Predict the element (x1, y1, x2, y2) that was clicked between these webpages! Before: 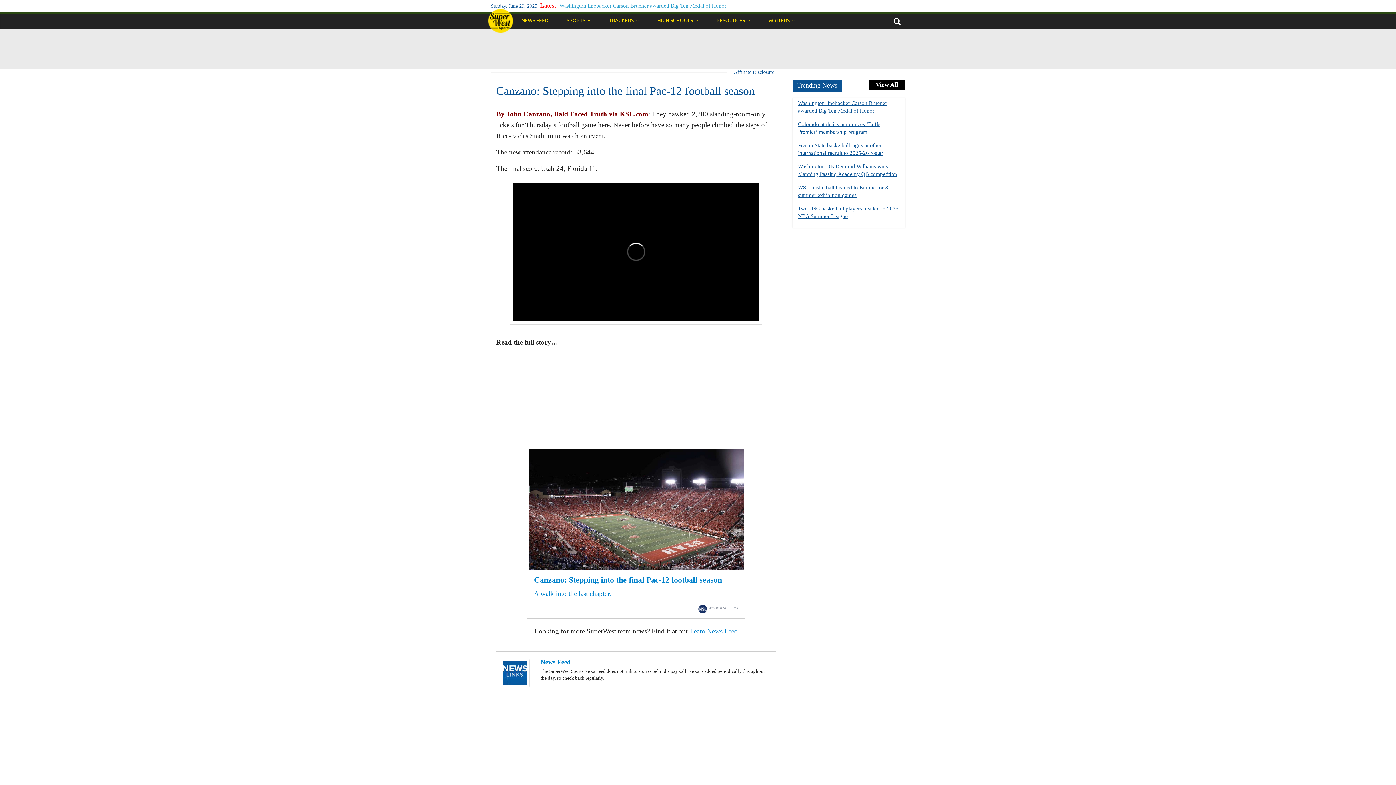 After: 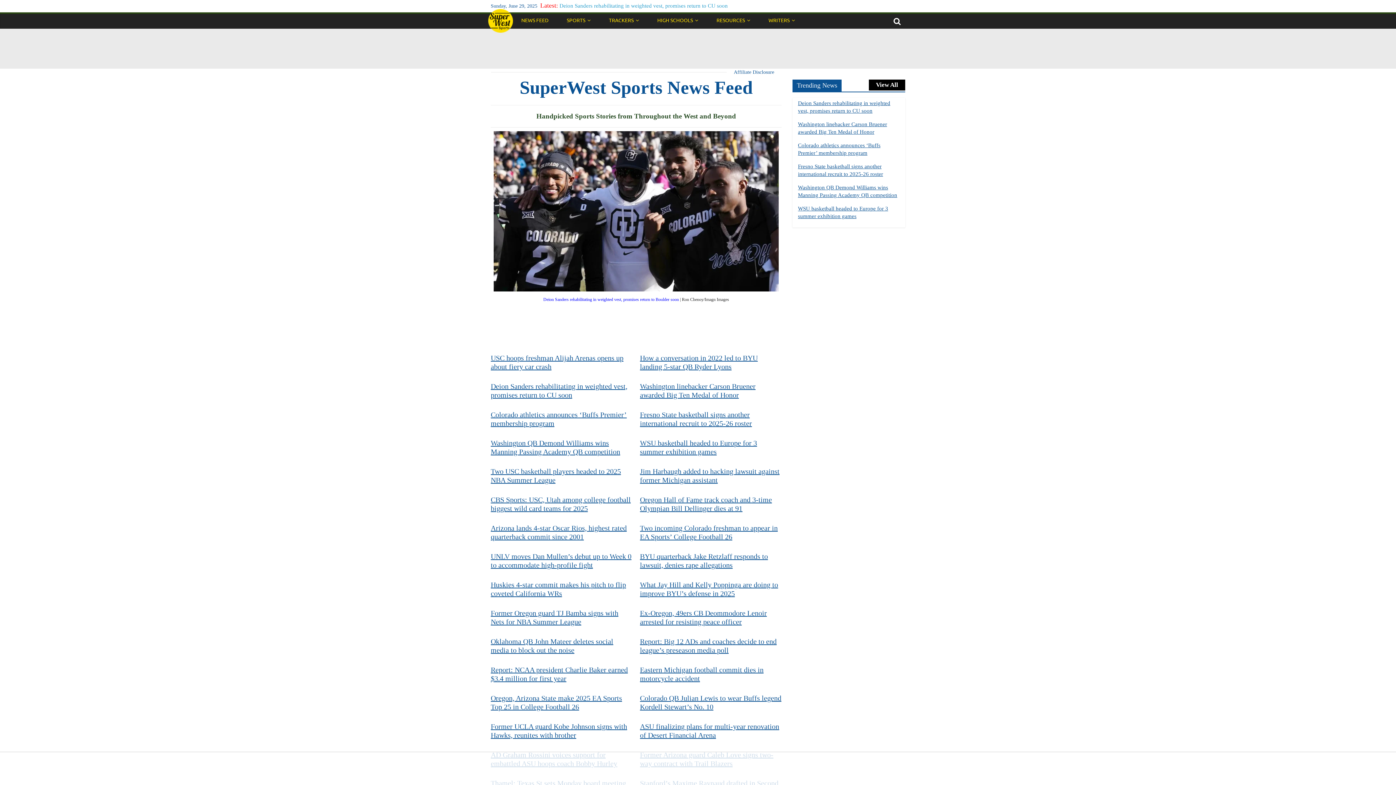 Action: bbox: (517, 12, 553, 27) label: NEWS FEED